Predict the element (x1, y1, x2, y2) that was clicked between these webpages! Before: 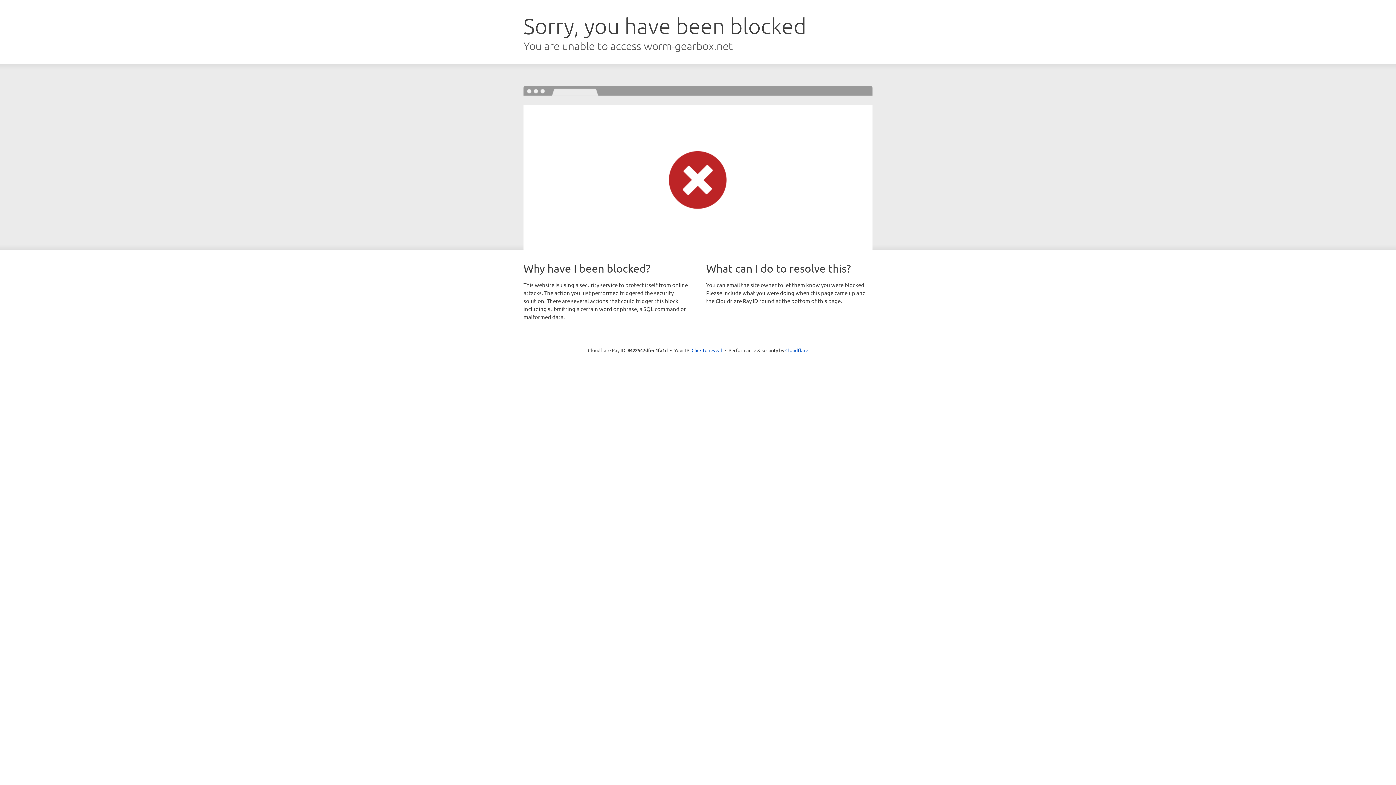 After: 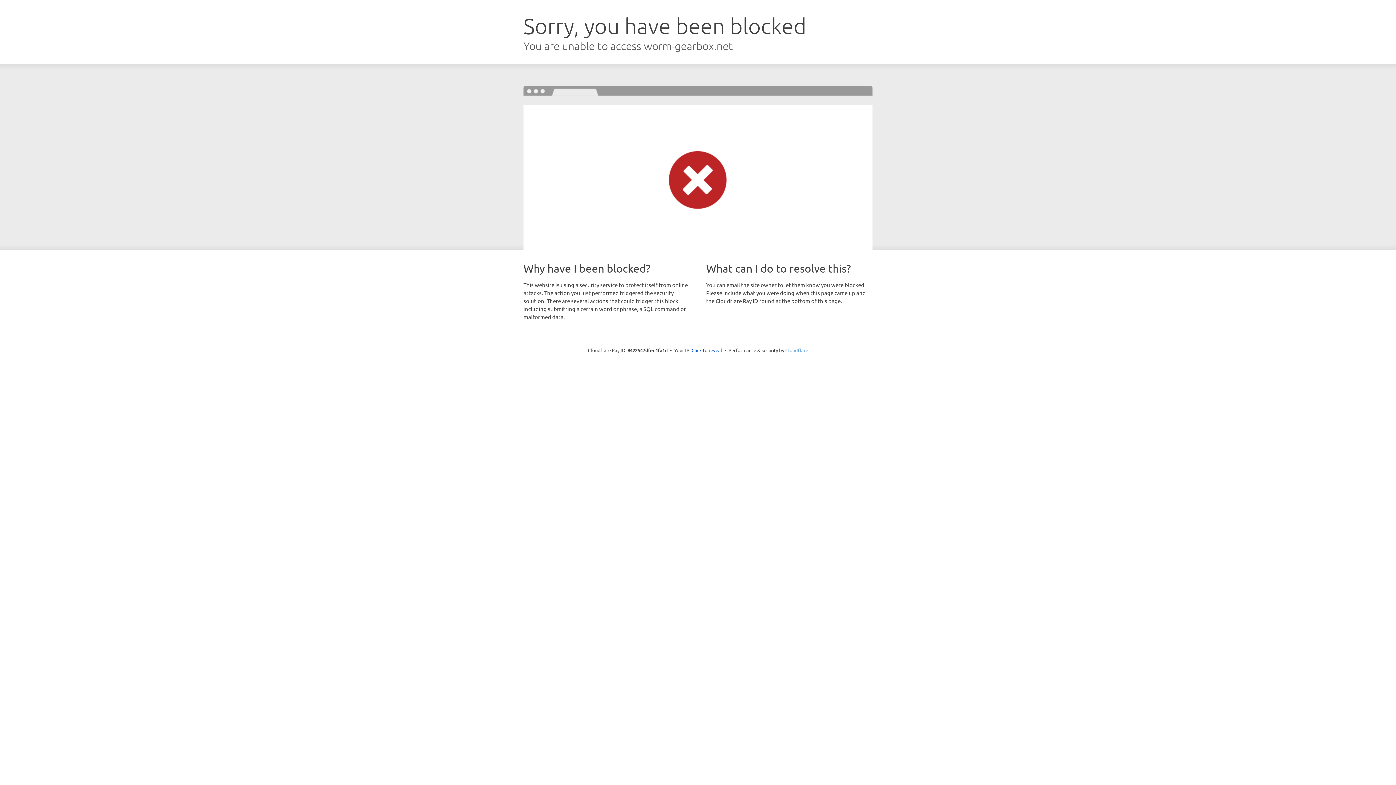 Action: bbox: (785, 347, 808, 353) label: Cloudflare